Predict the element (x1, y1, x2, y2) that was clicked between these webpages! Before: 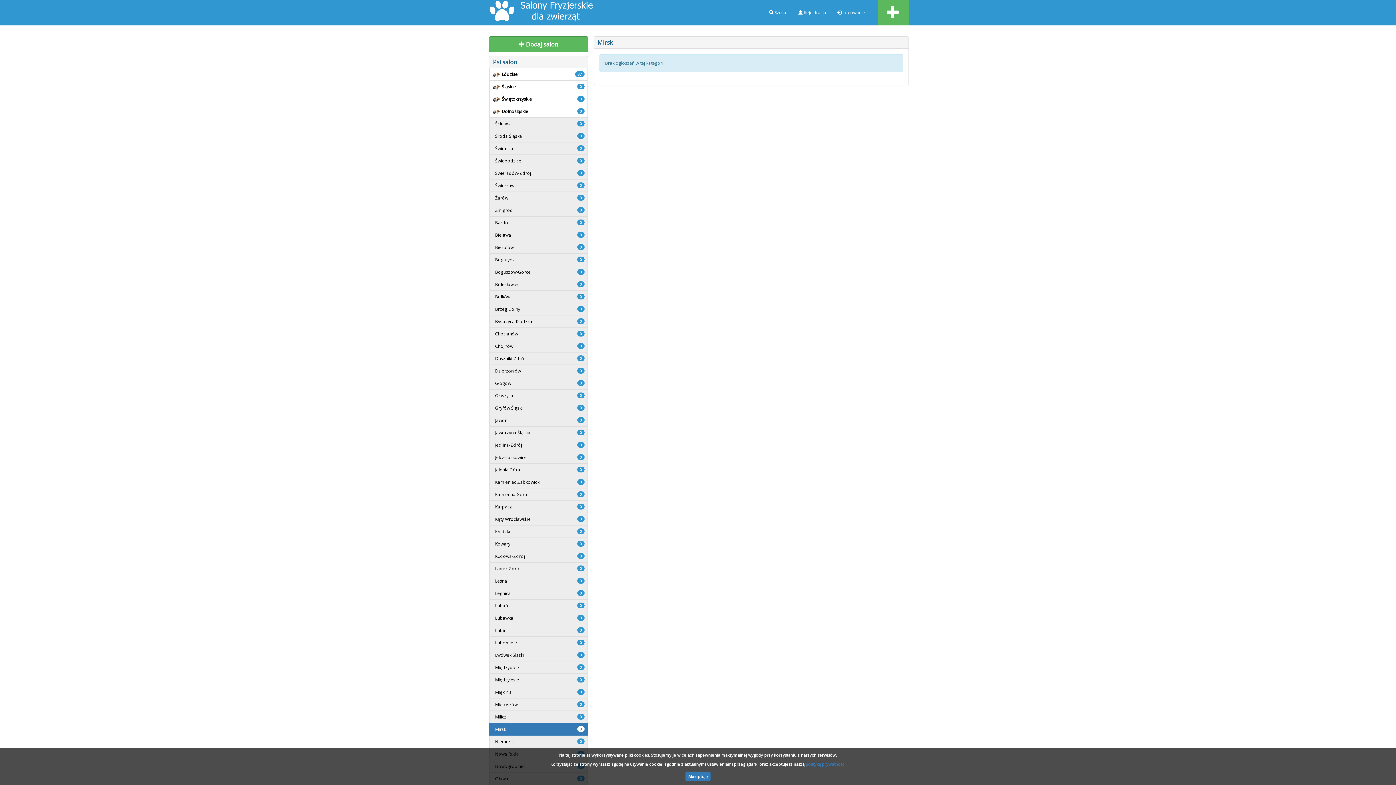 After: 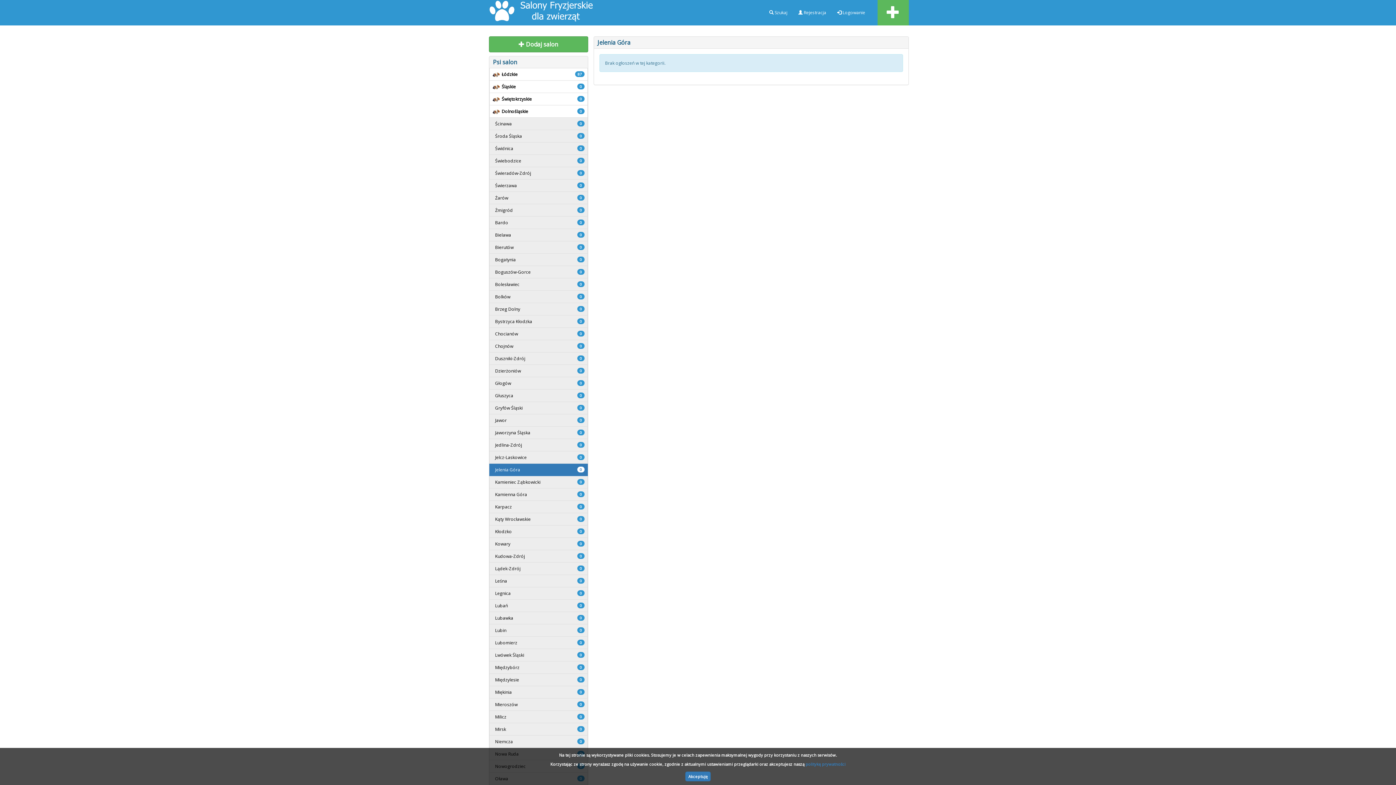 Action: label: 0
Jelenia Góra bbox: (489, 464, 587, 476)